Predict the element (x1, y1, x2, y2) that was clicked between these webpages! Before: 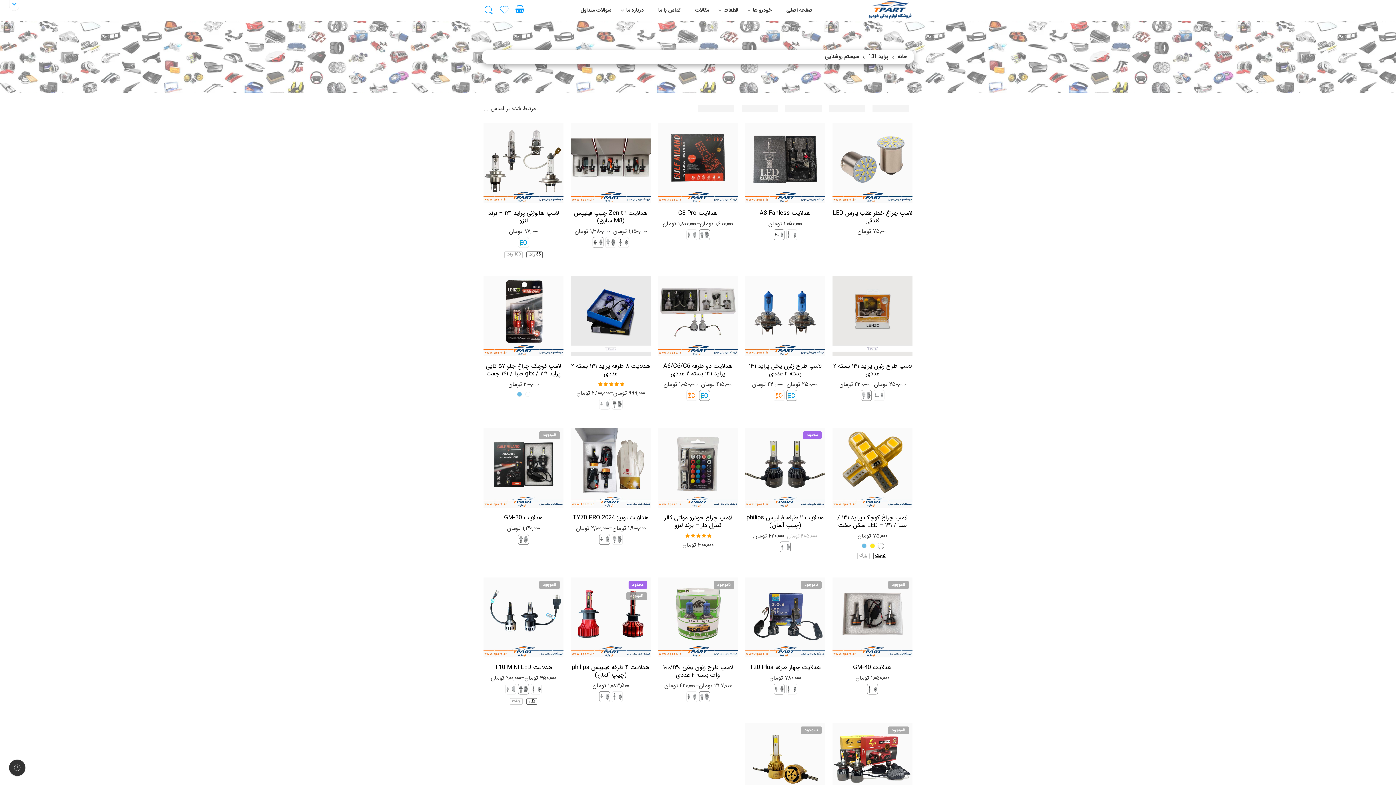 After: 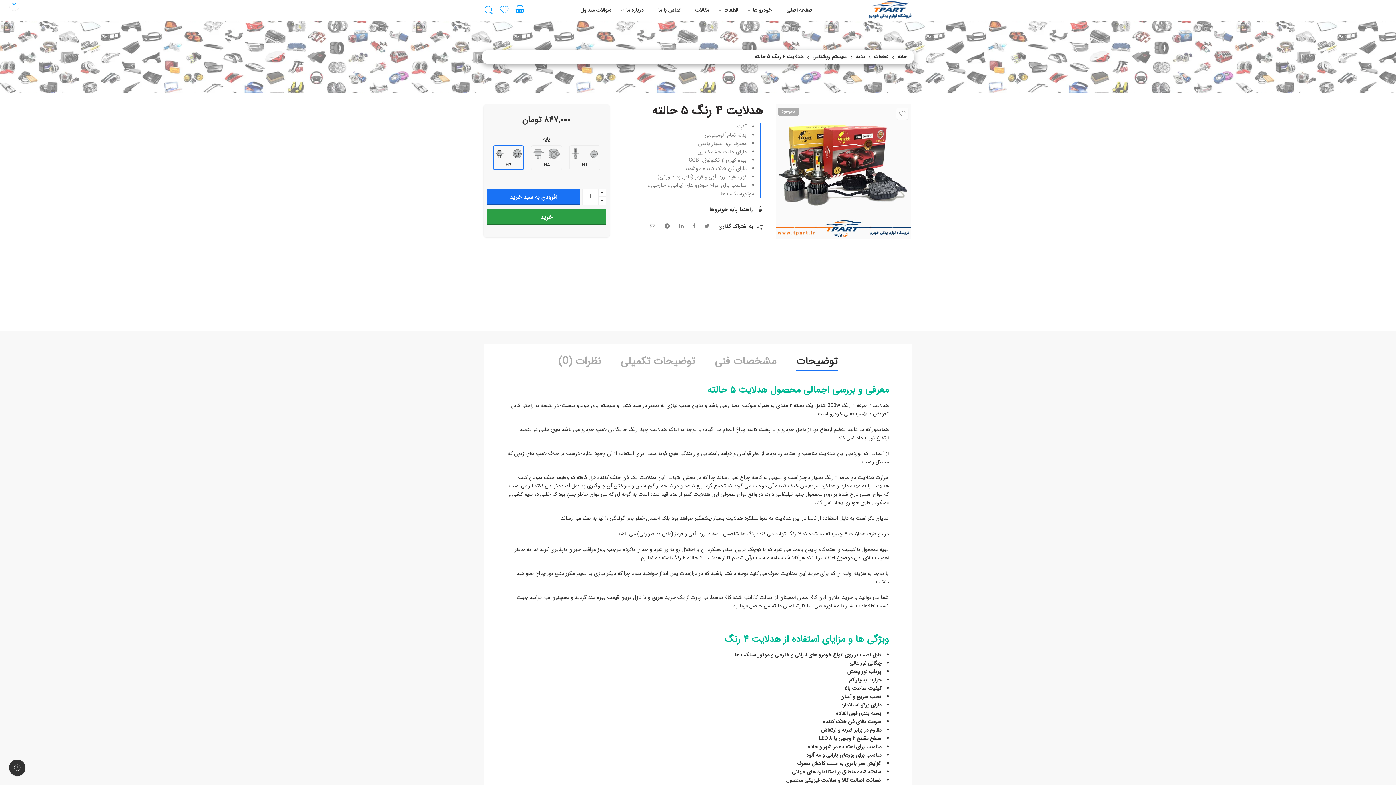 Action: bbox: (832, 723, 912, 803)